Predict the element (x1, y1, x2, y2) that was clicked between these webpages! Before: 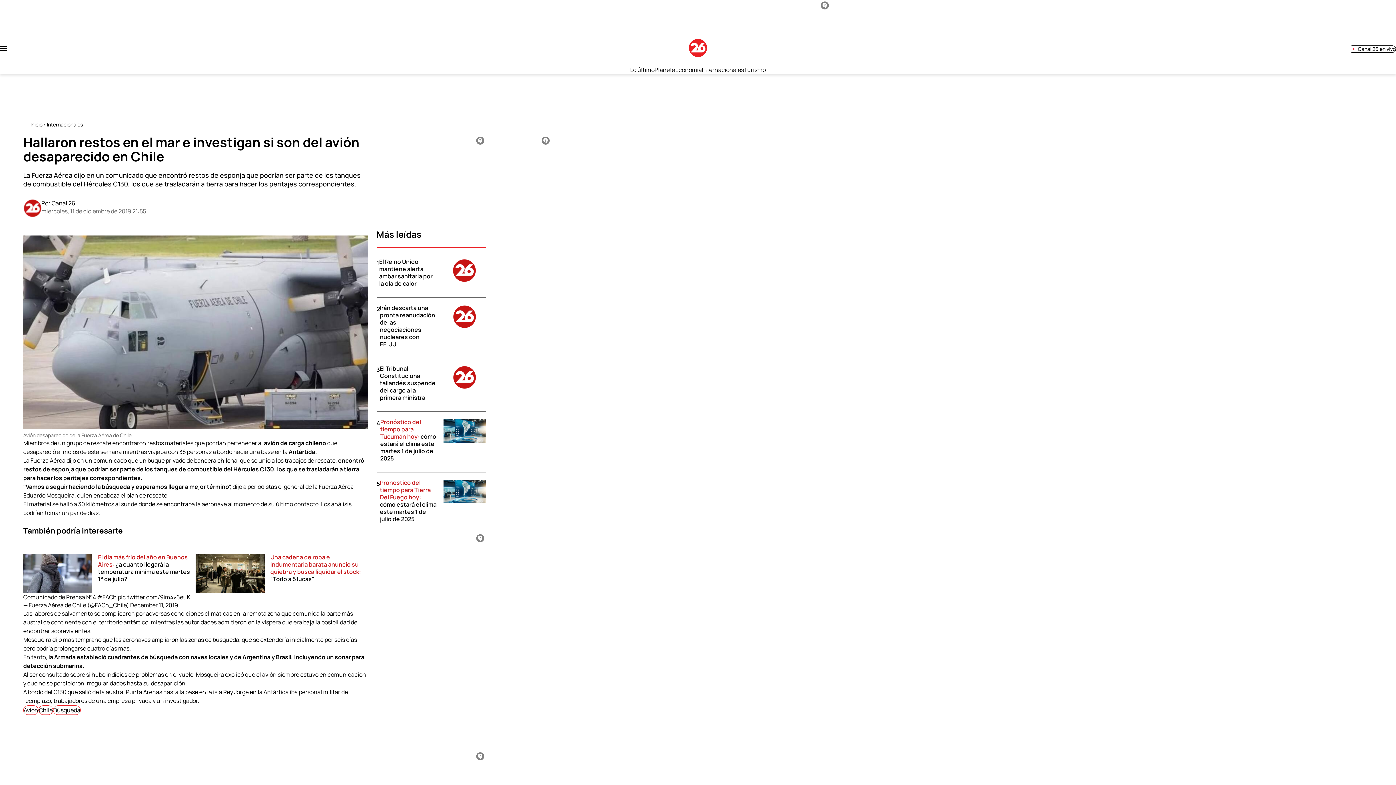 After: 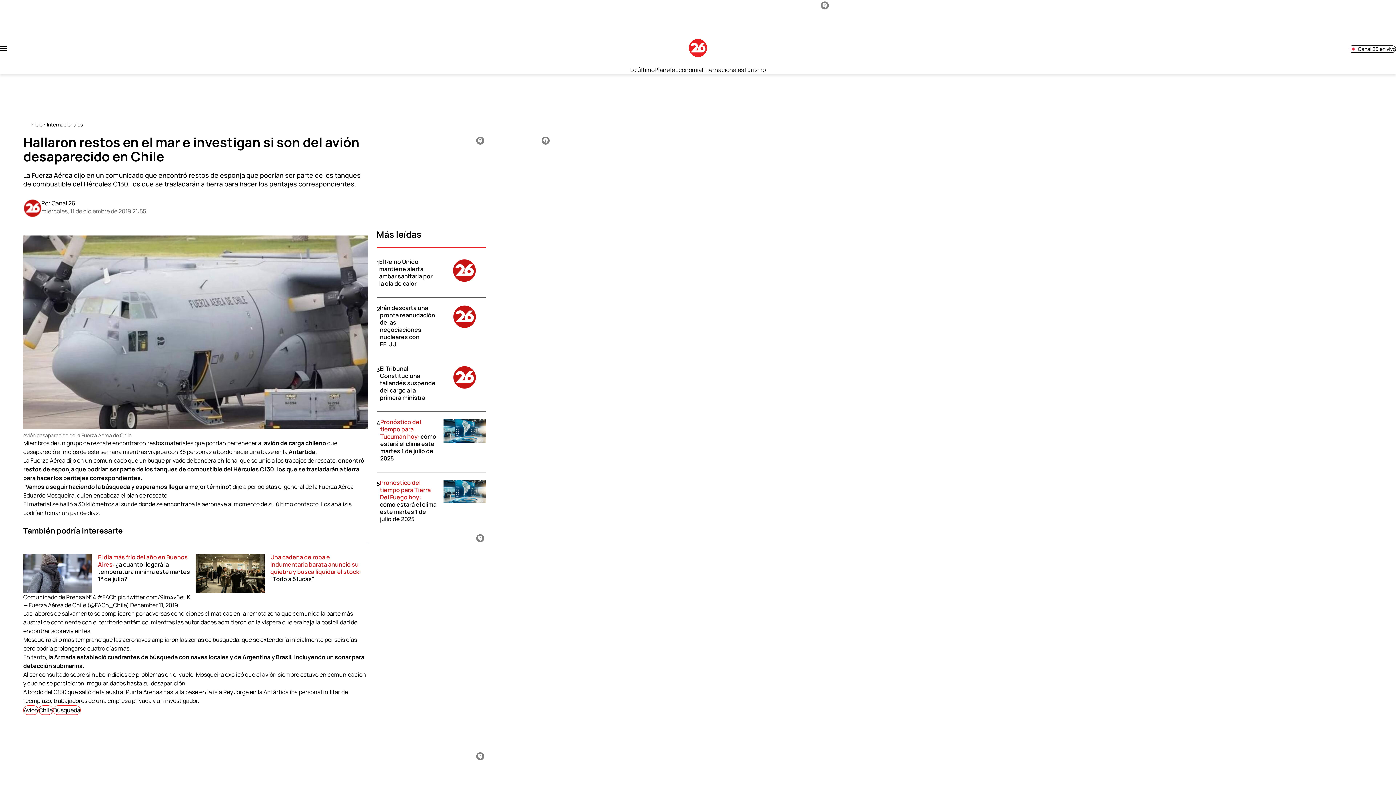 Action: bbox: (41, 166, 75, 174) label: Por Canal 26
Opens in new window